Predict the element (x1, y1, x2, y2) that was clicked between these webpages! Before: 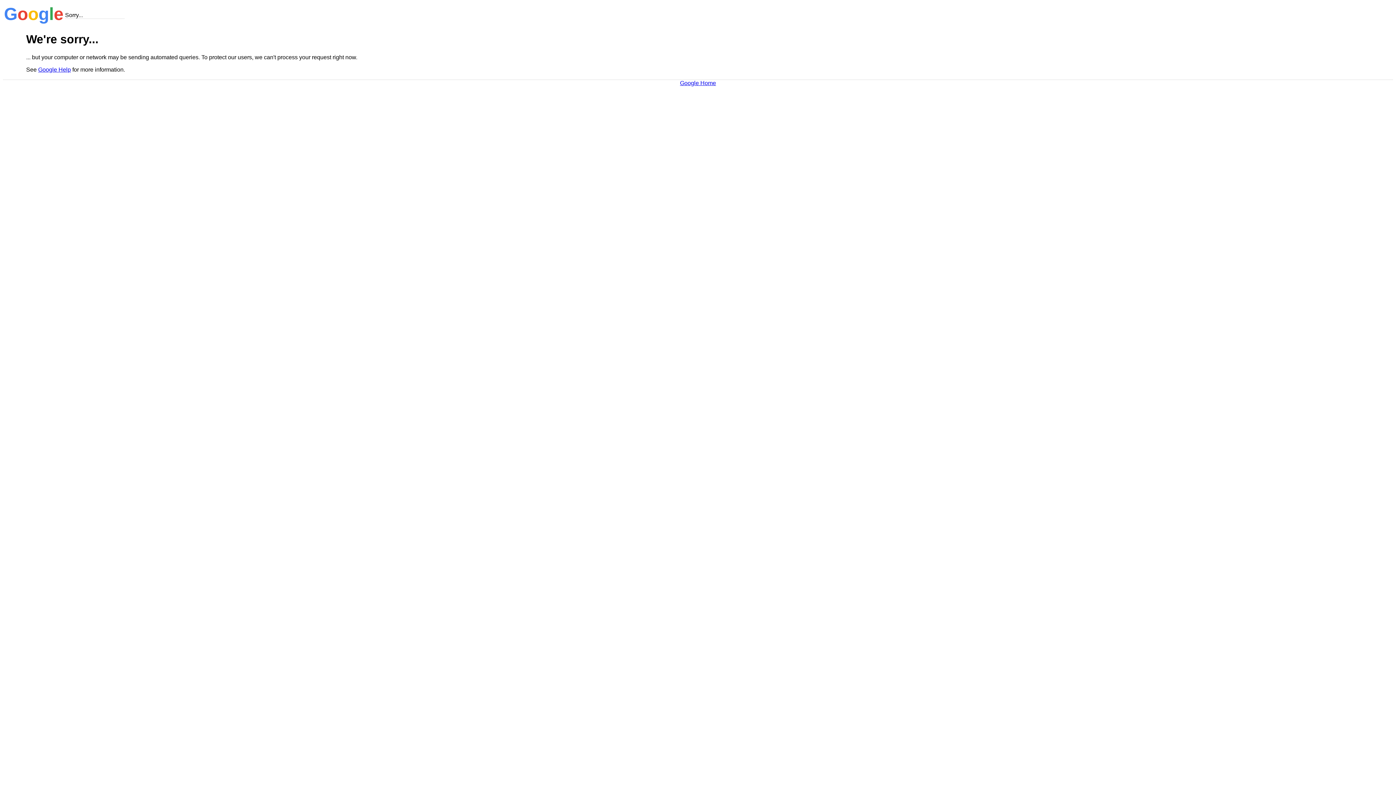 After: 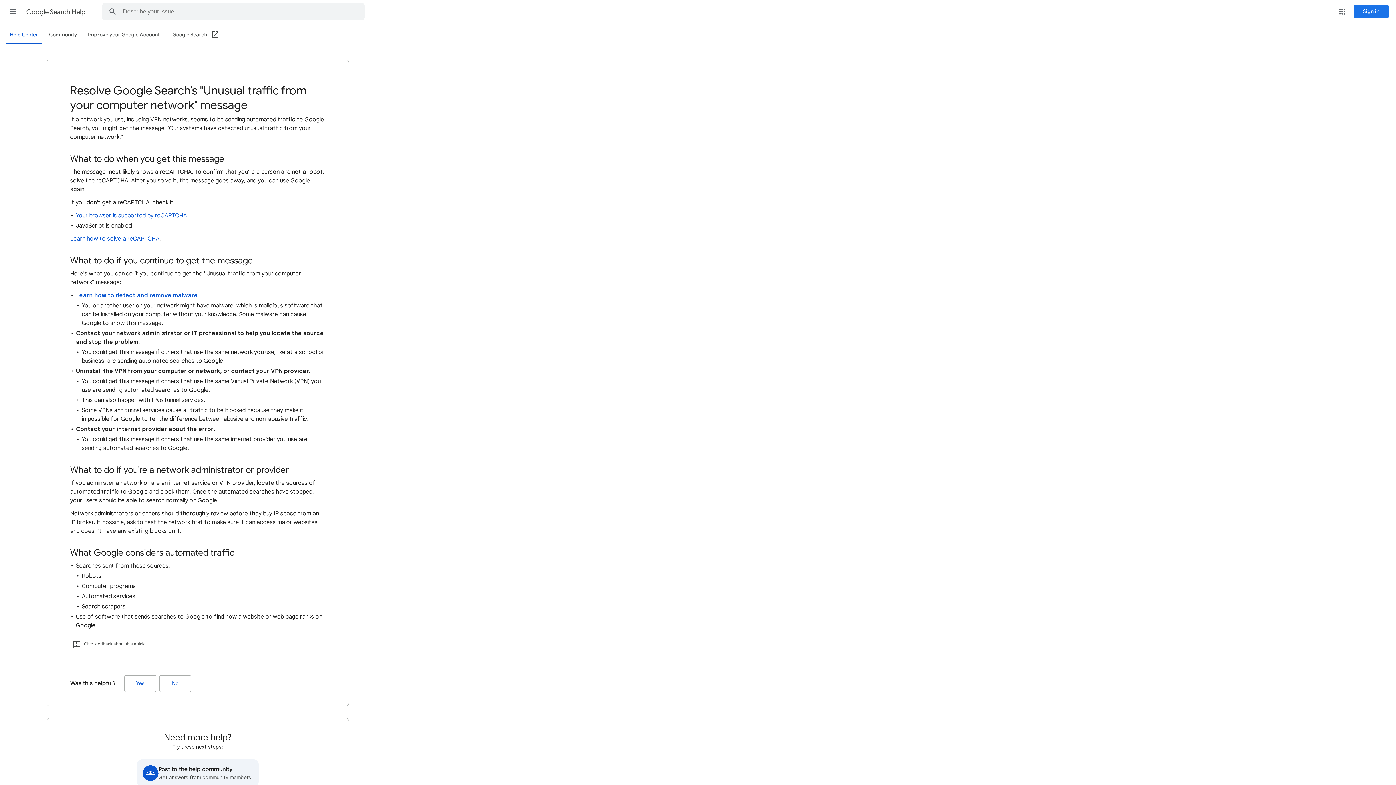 Action: bbox: (38, 66, 70, 72) label: Google Help